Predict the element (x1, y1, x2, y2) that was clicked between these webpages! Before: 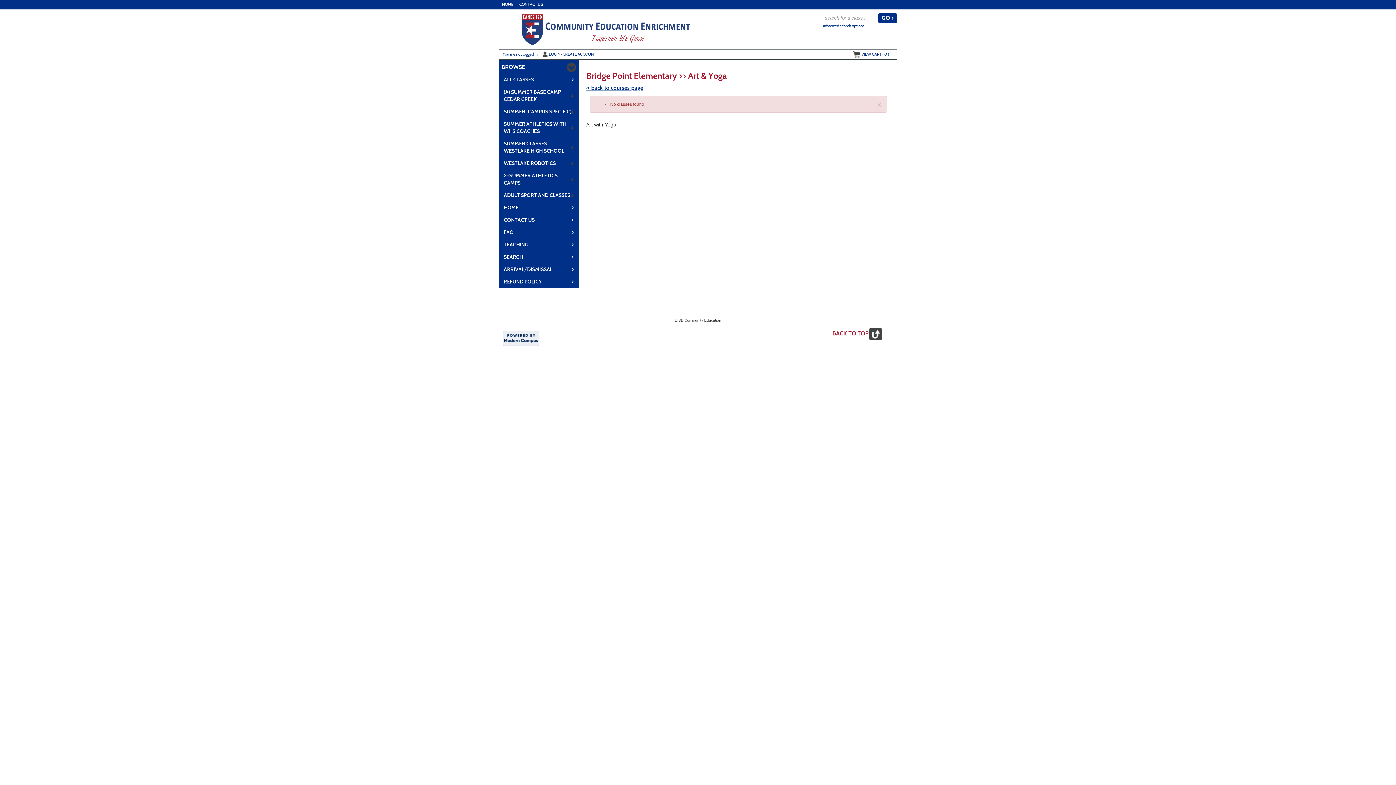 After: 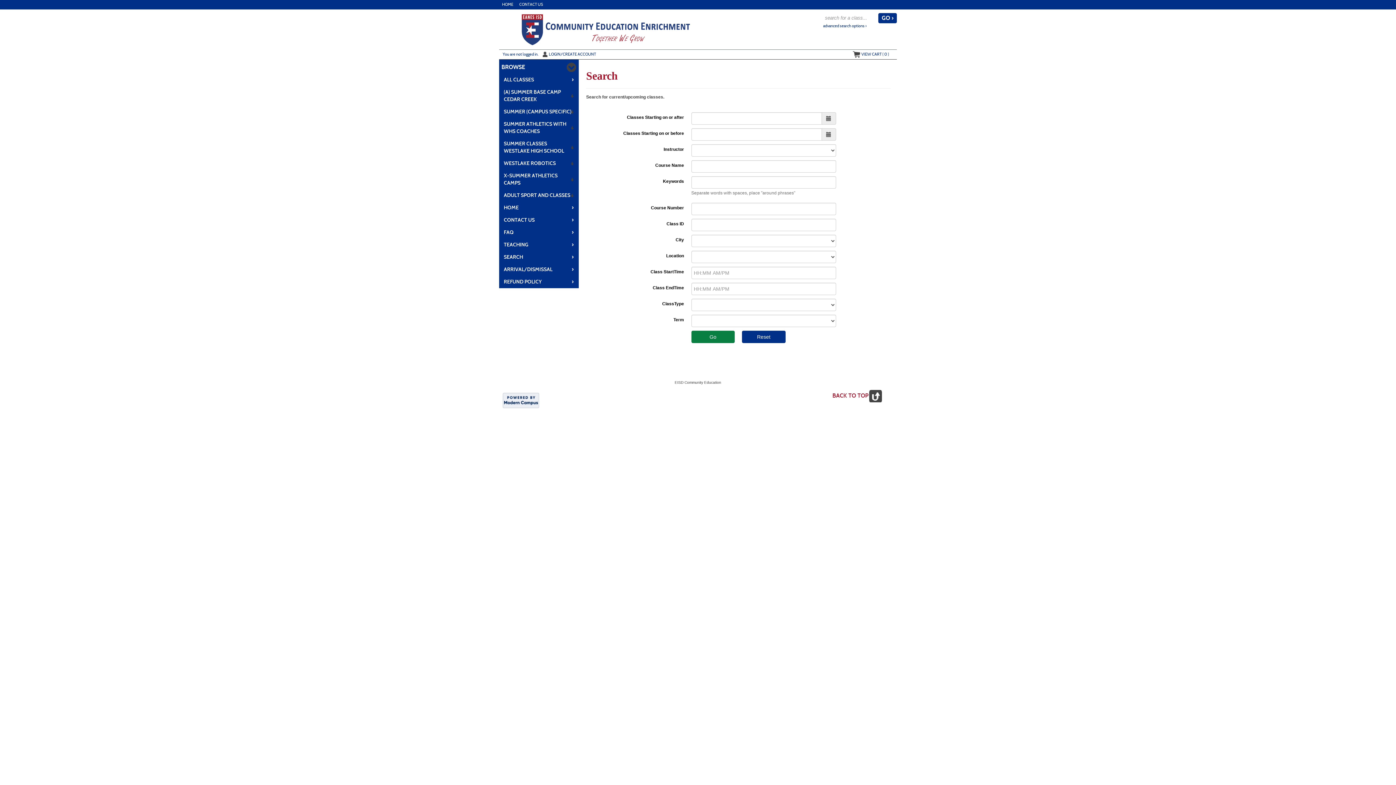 Action: label: SEARCH
› bbox: (503, 253, 574, 261)